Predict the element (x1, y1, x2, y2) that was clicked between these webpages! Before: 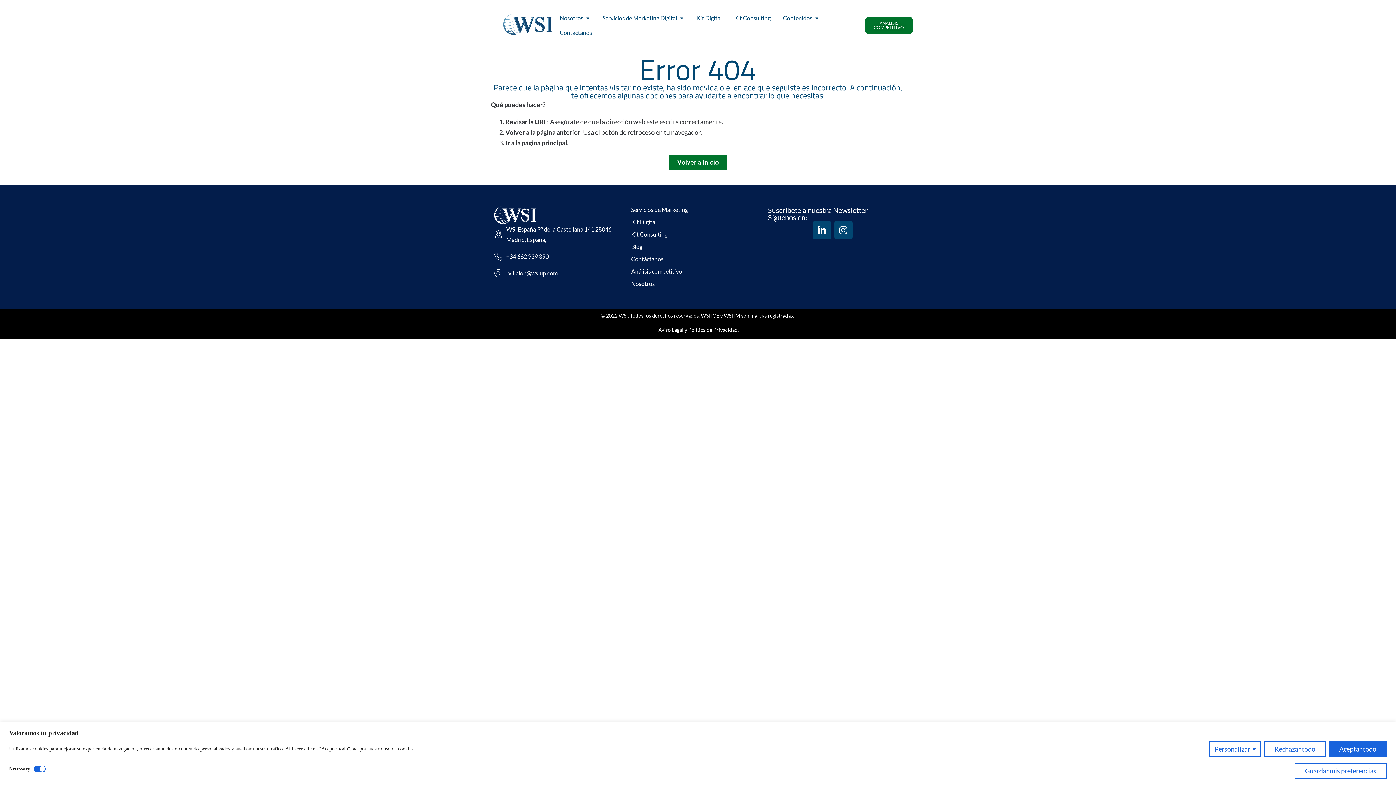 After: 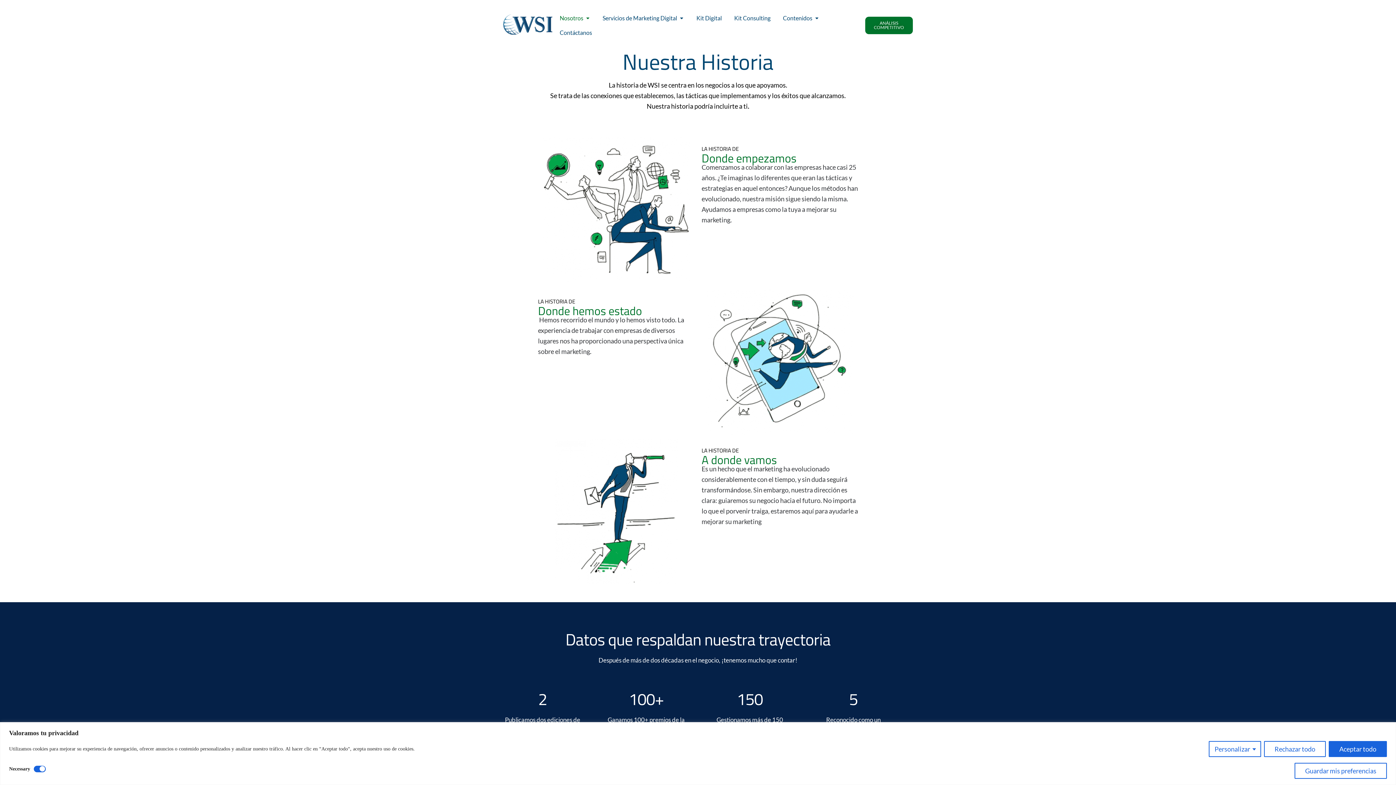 Action: bbox: (559, 13, 583, 22) label: Nosotros